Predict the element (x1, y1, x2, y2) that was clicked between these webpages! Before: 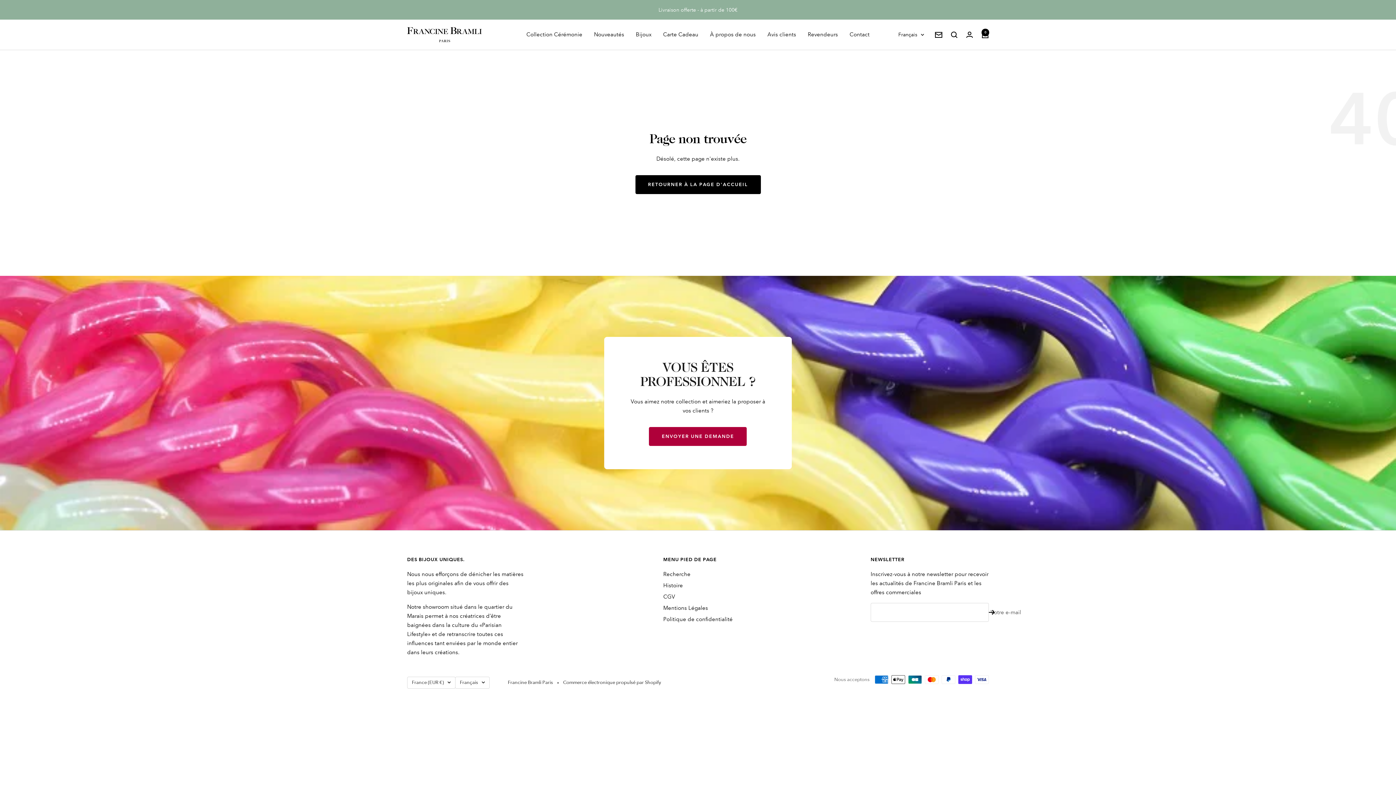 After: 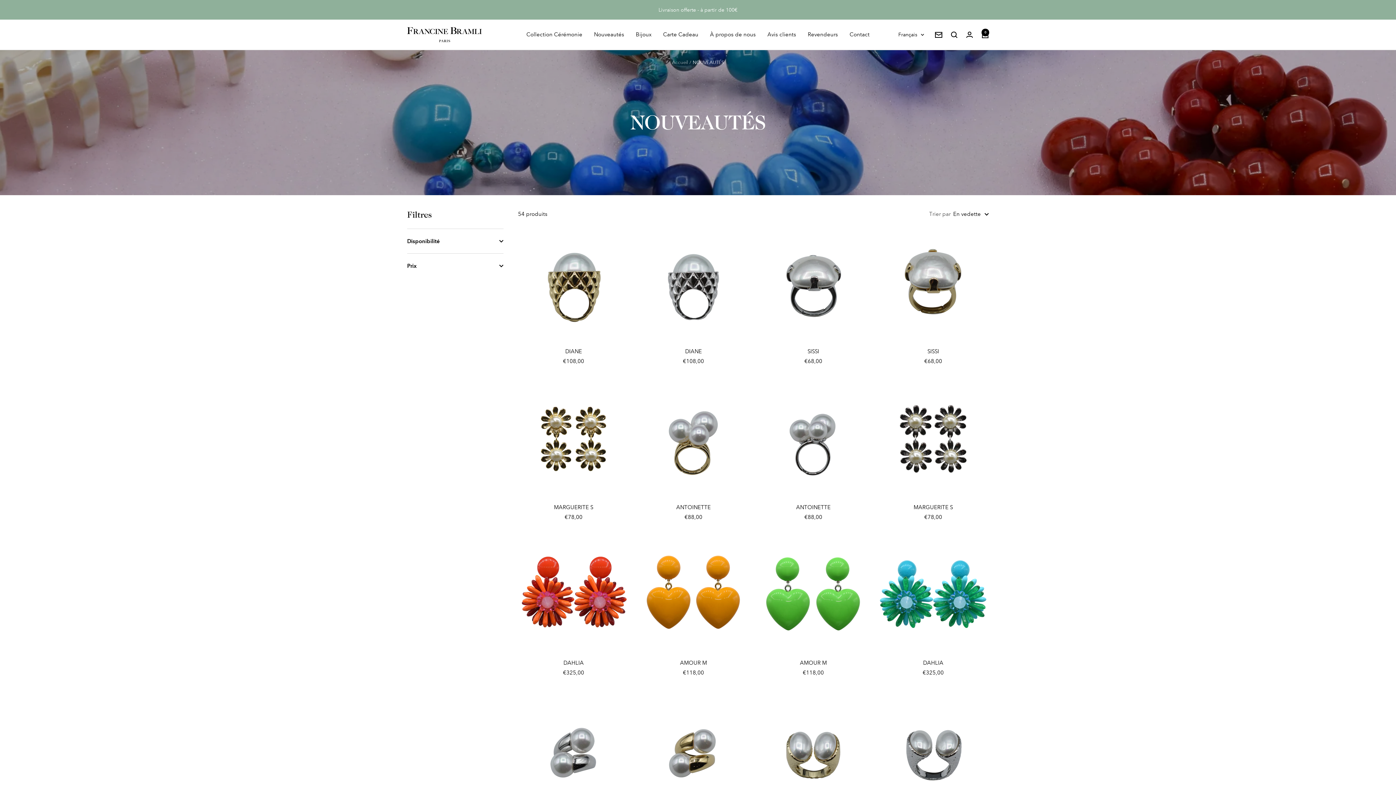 Action: bbox: (594, 30, 624, 39) label: Nouveautés